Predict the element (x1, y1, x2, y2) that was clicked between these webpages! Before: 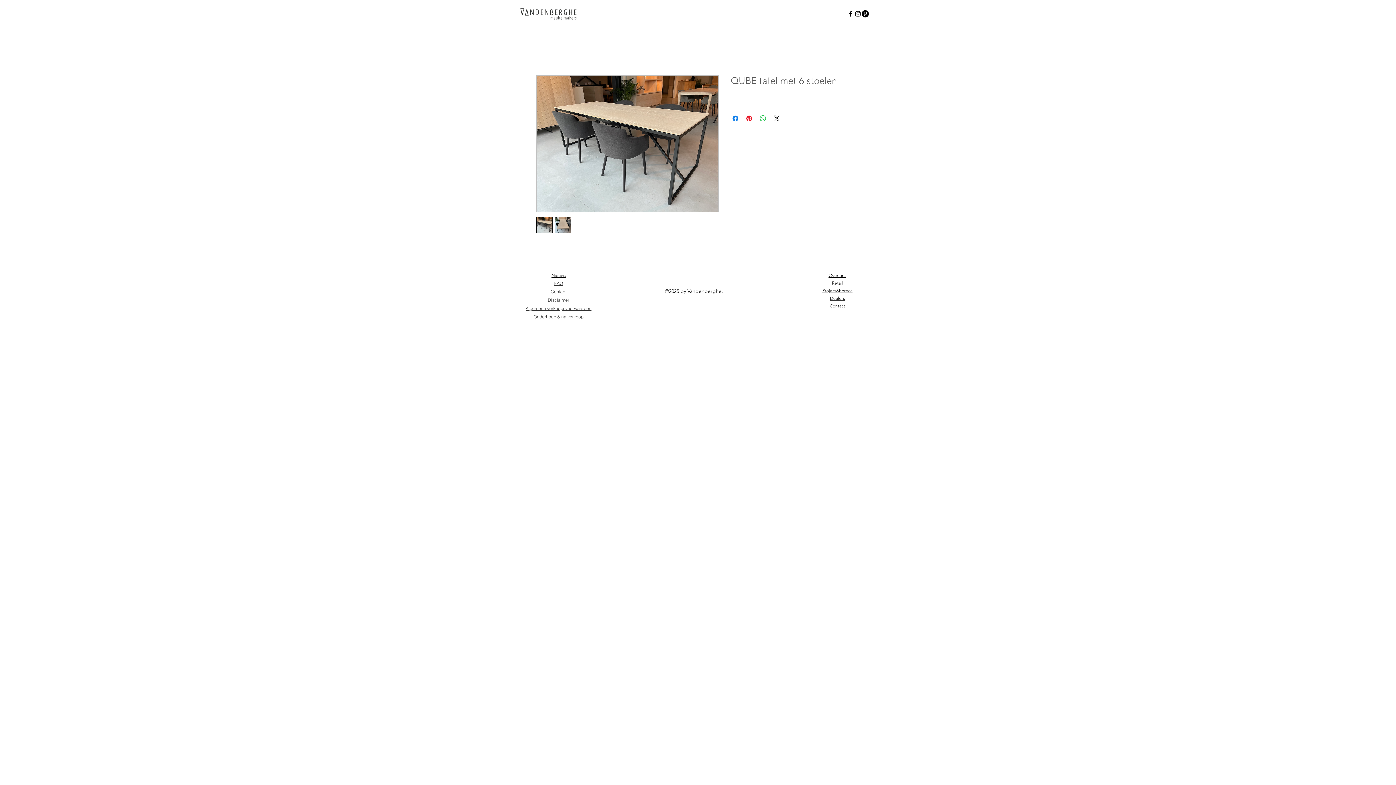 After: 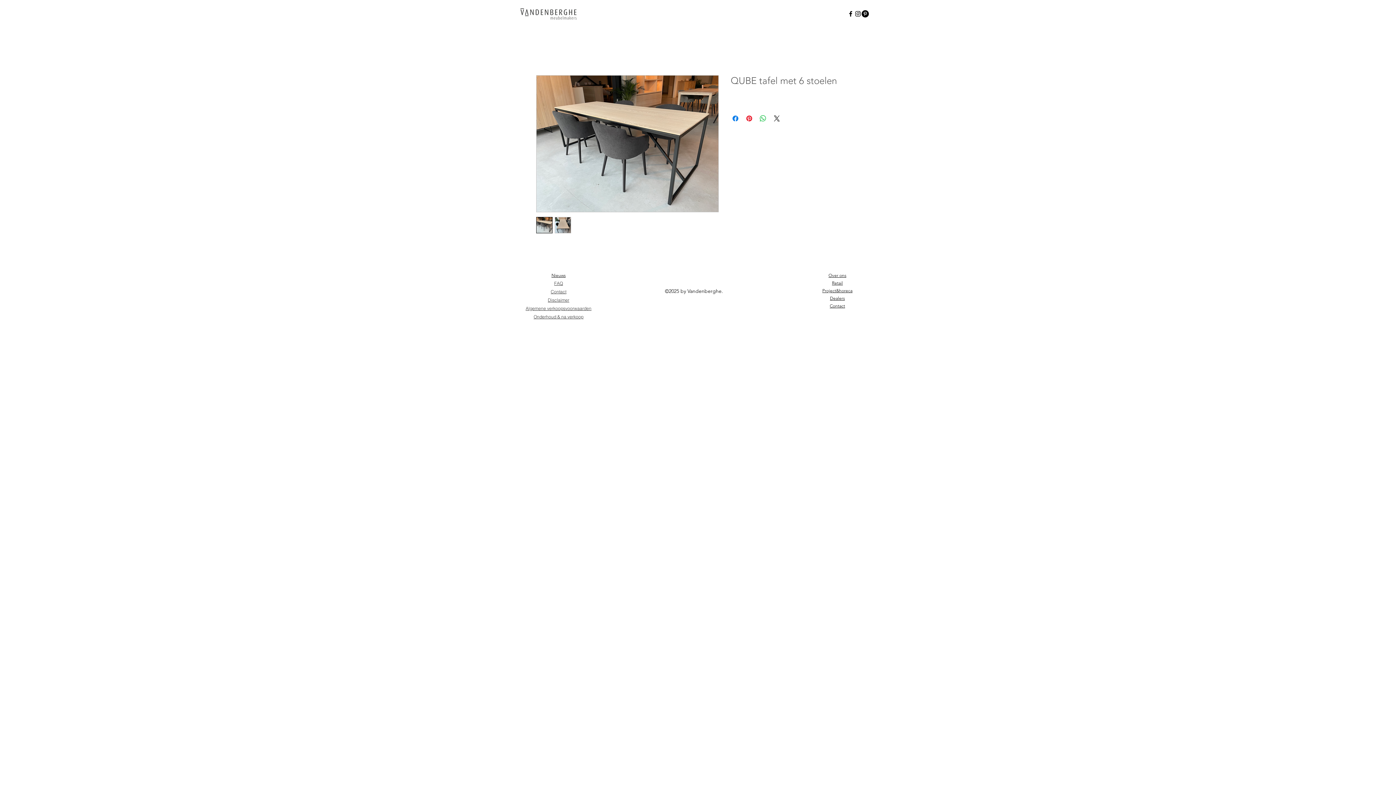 Action: bbox: (854, 10, 861, 17) label: Instagram